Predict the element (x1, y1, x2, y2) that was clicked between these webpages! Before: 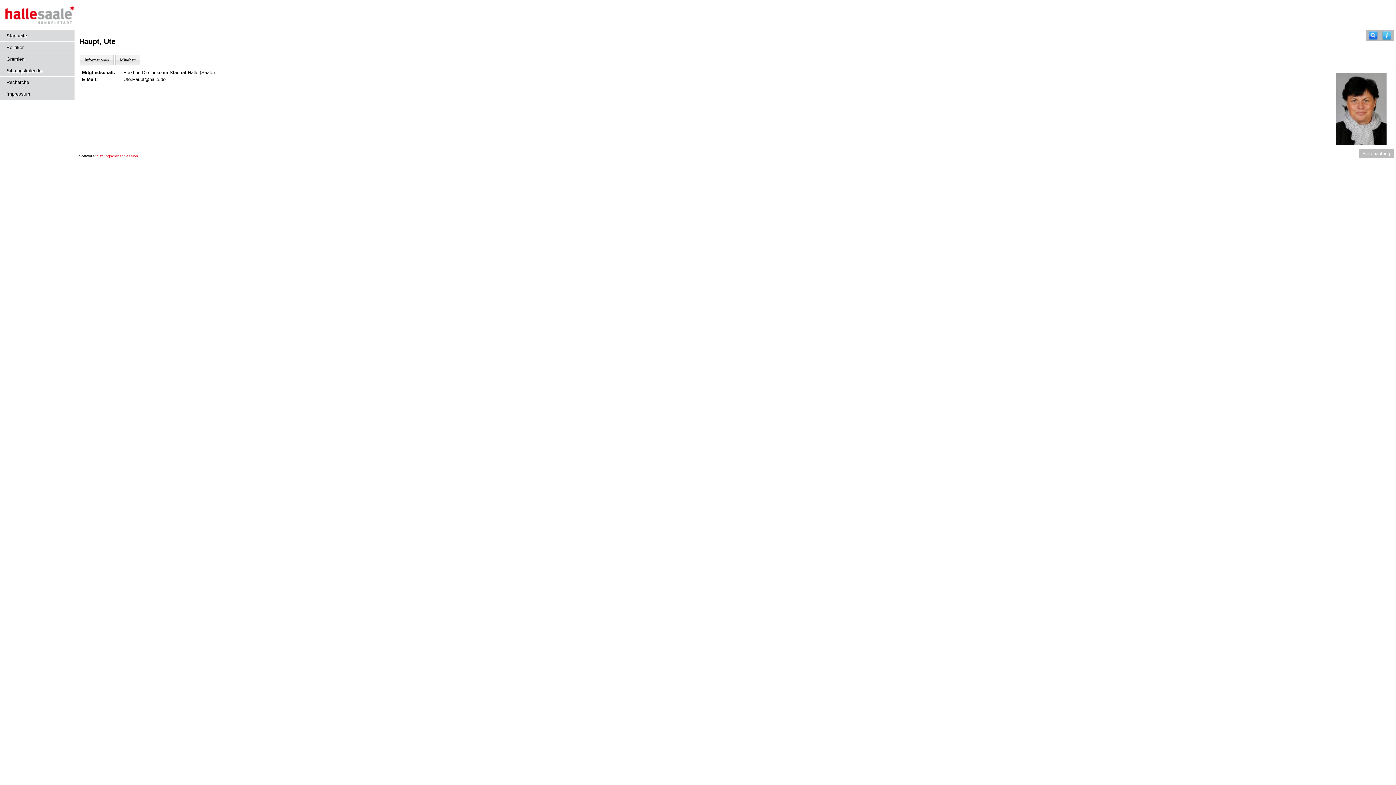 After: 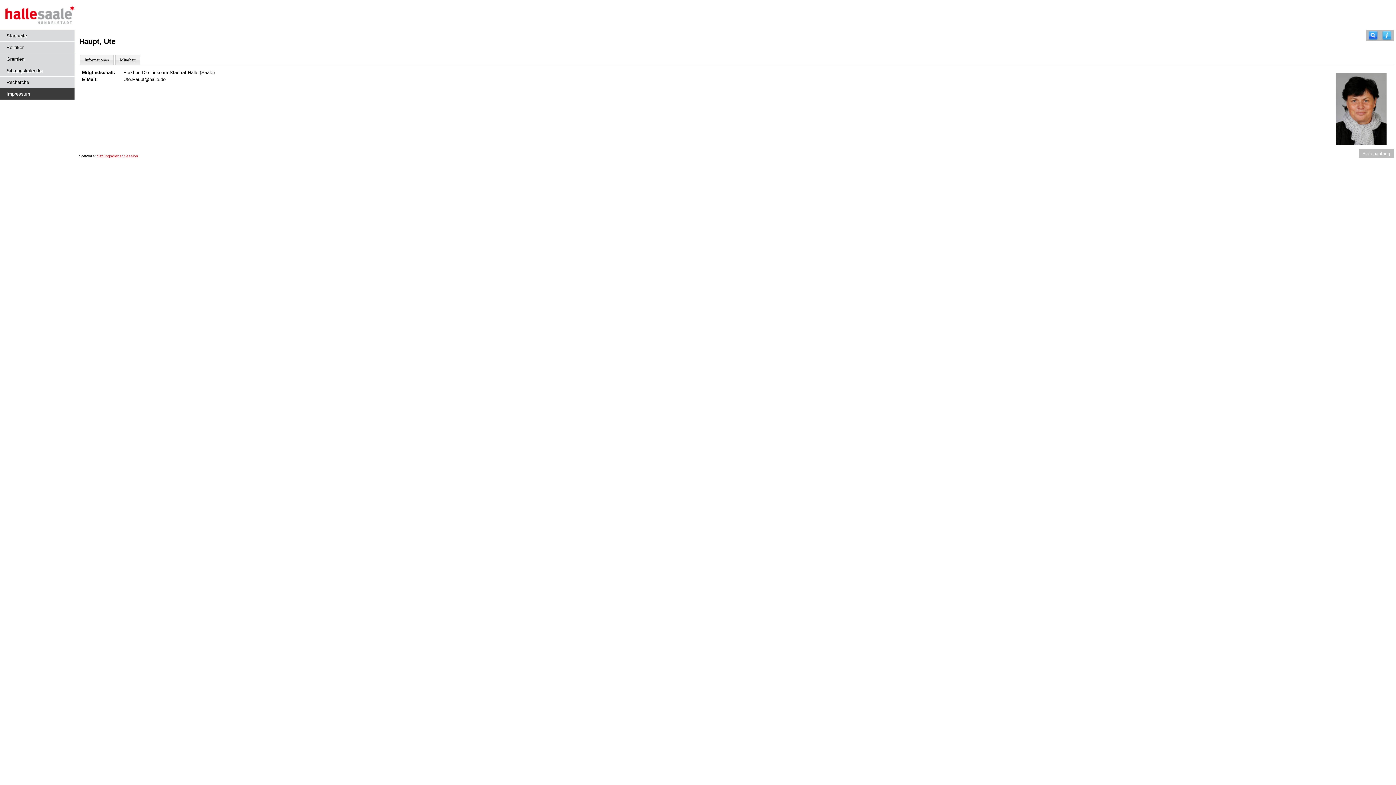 Action: bbox: (0, 88, 74, 100) label: Impressum